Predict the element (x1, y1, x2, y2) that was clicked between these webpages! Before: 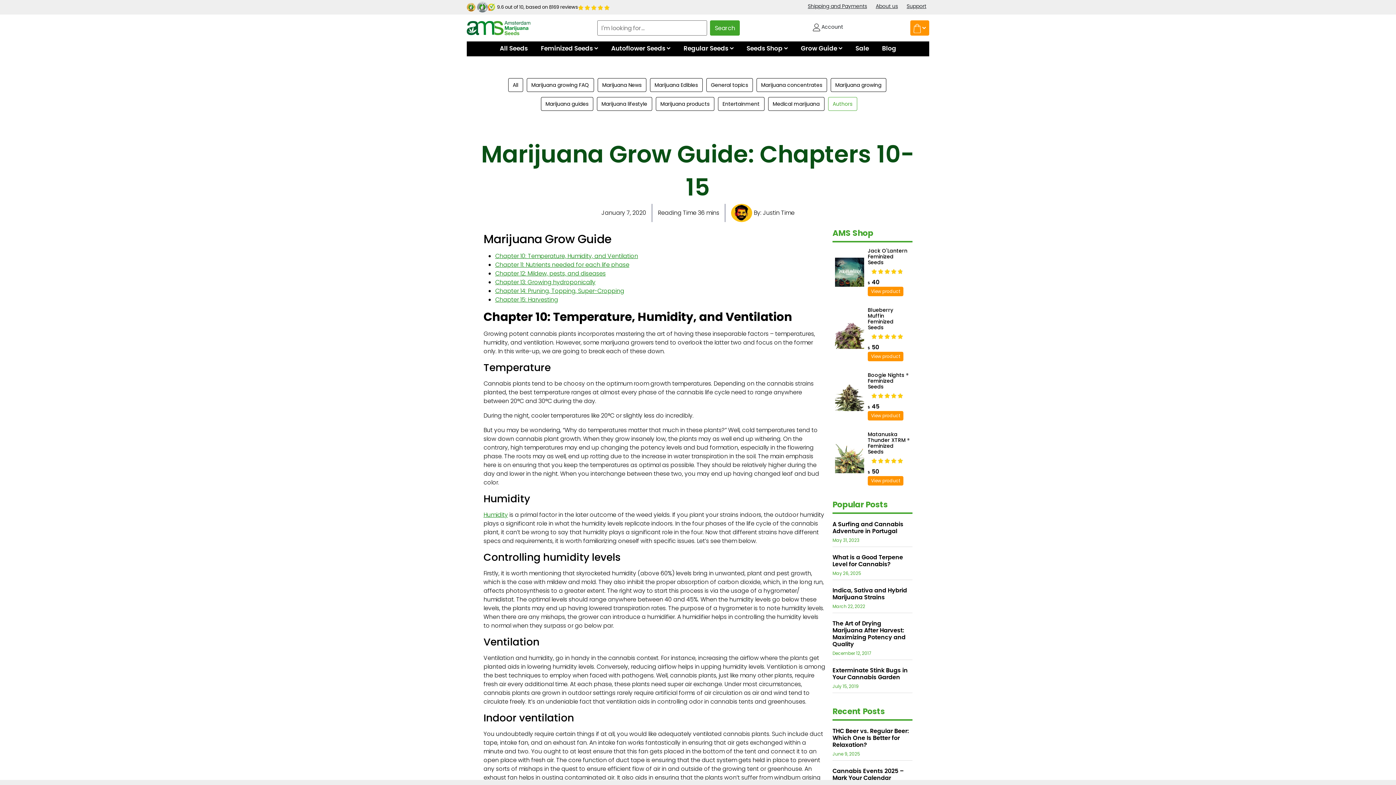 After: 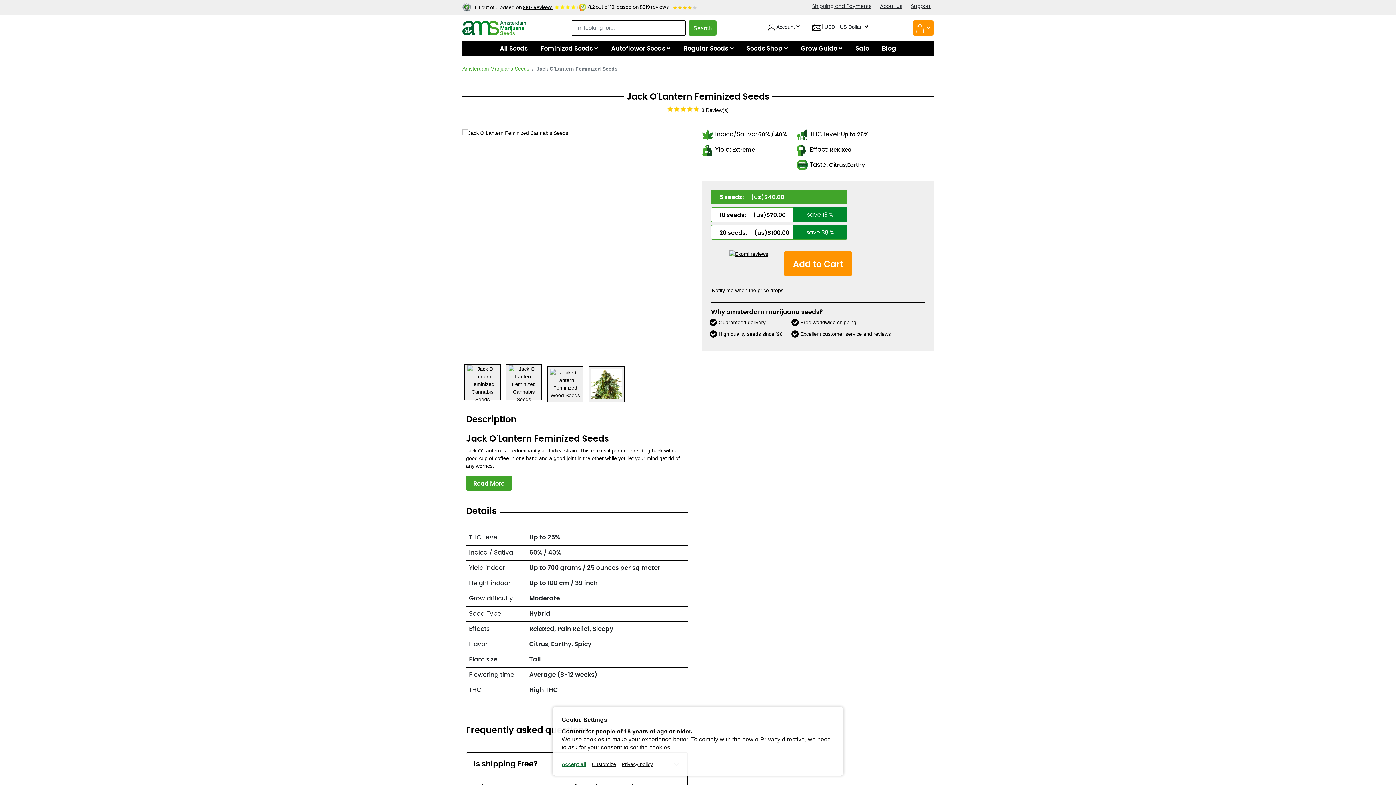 Action: bbox: (835, 257, 864, 286)